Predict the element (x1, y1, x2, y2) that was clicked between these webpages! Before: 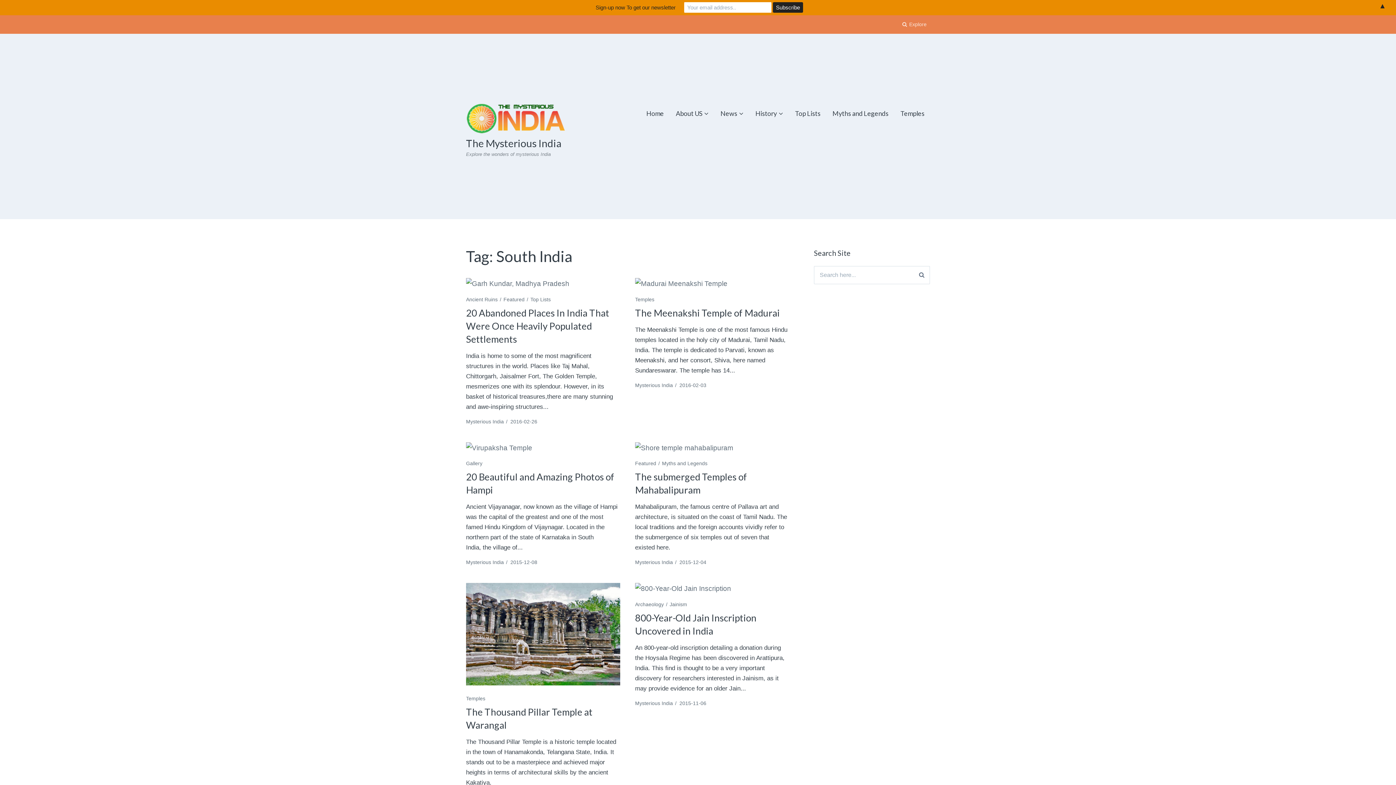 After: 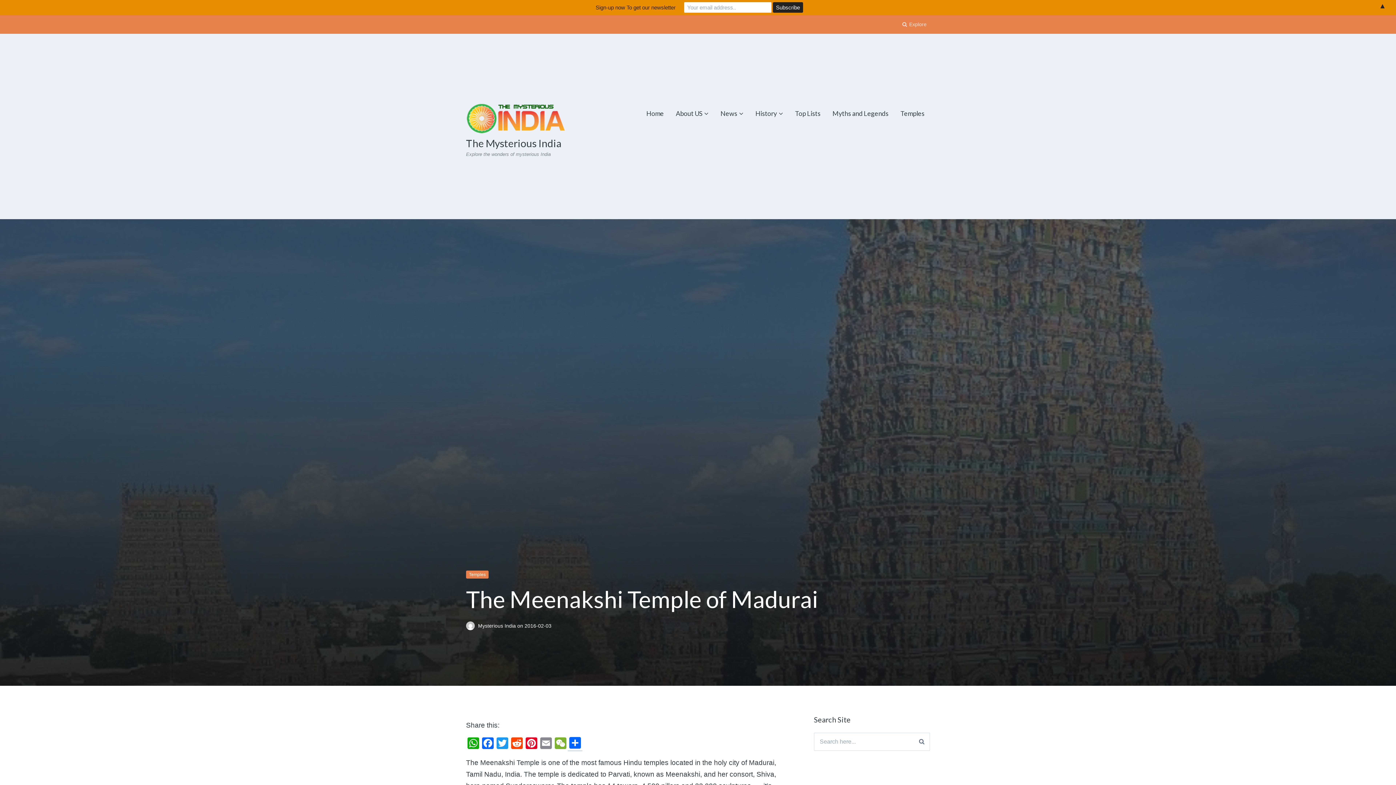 Action: bbox: (635, 307, 779, 319) label: The Meenakshi Temple of Madurai